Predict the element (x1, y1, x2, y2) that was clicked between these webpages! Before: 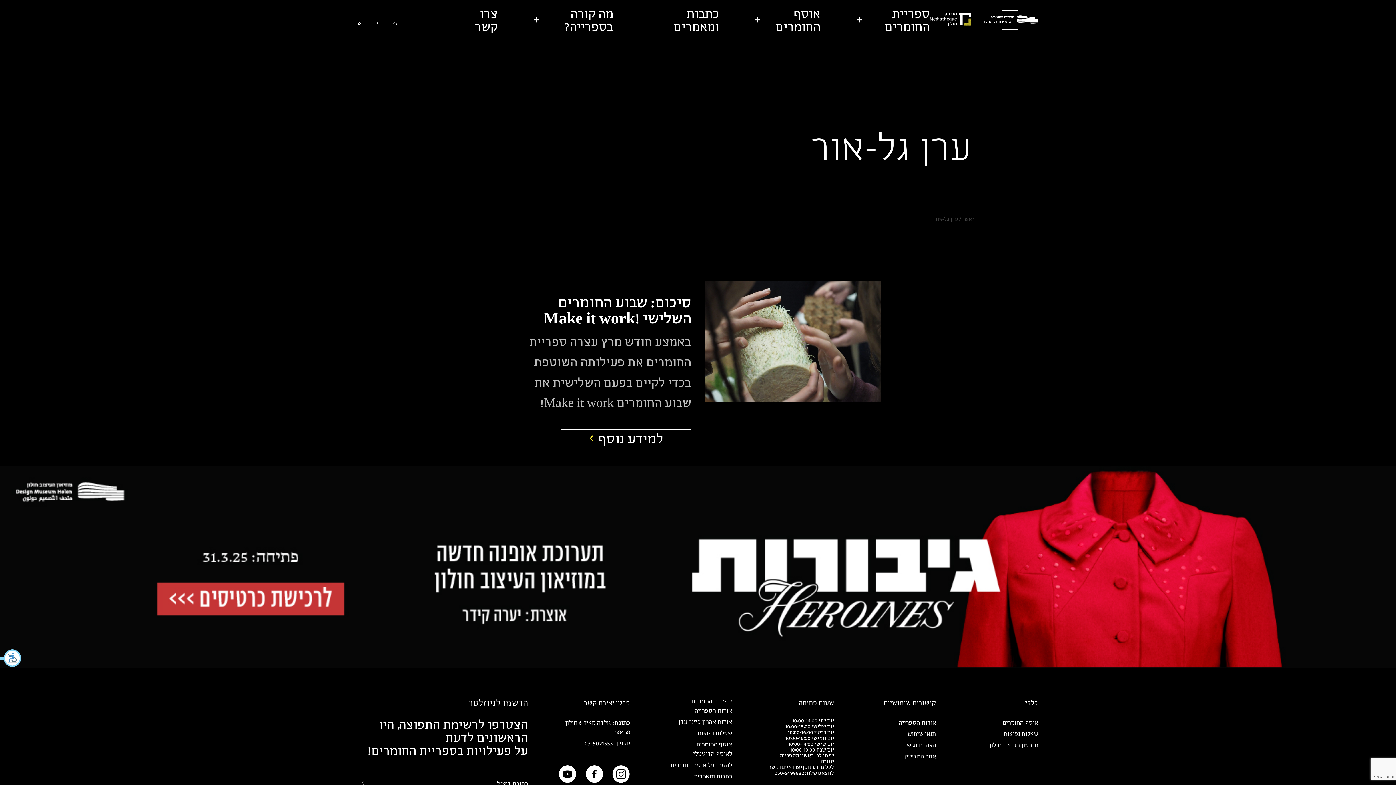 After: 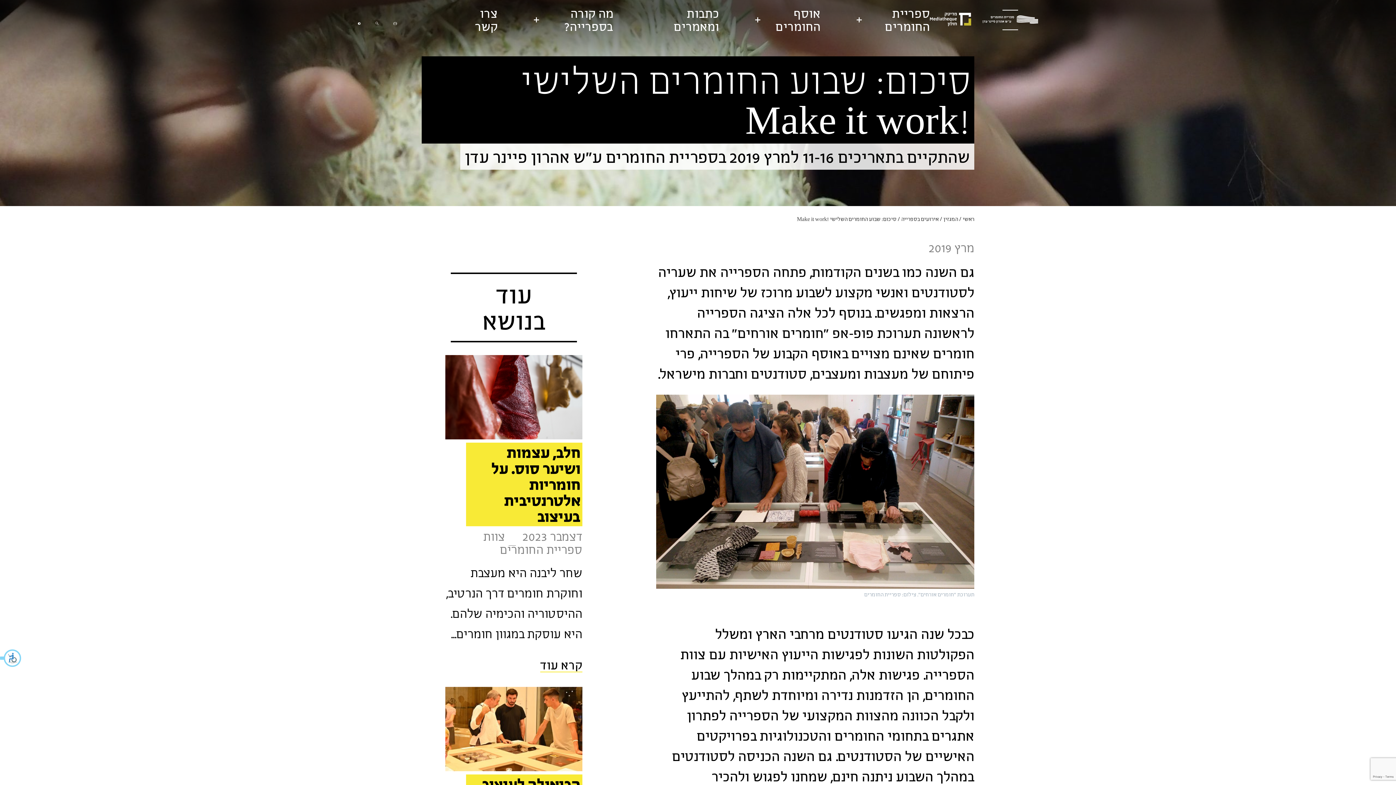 Action: bbox: (704, 281, 880, 402)